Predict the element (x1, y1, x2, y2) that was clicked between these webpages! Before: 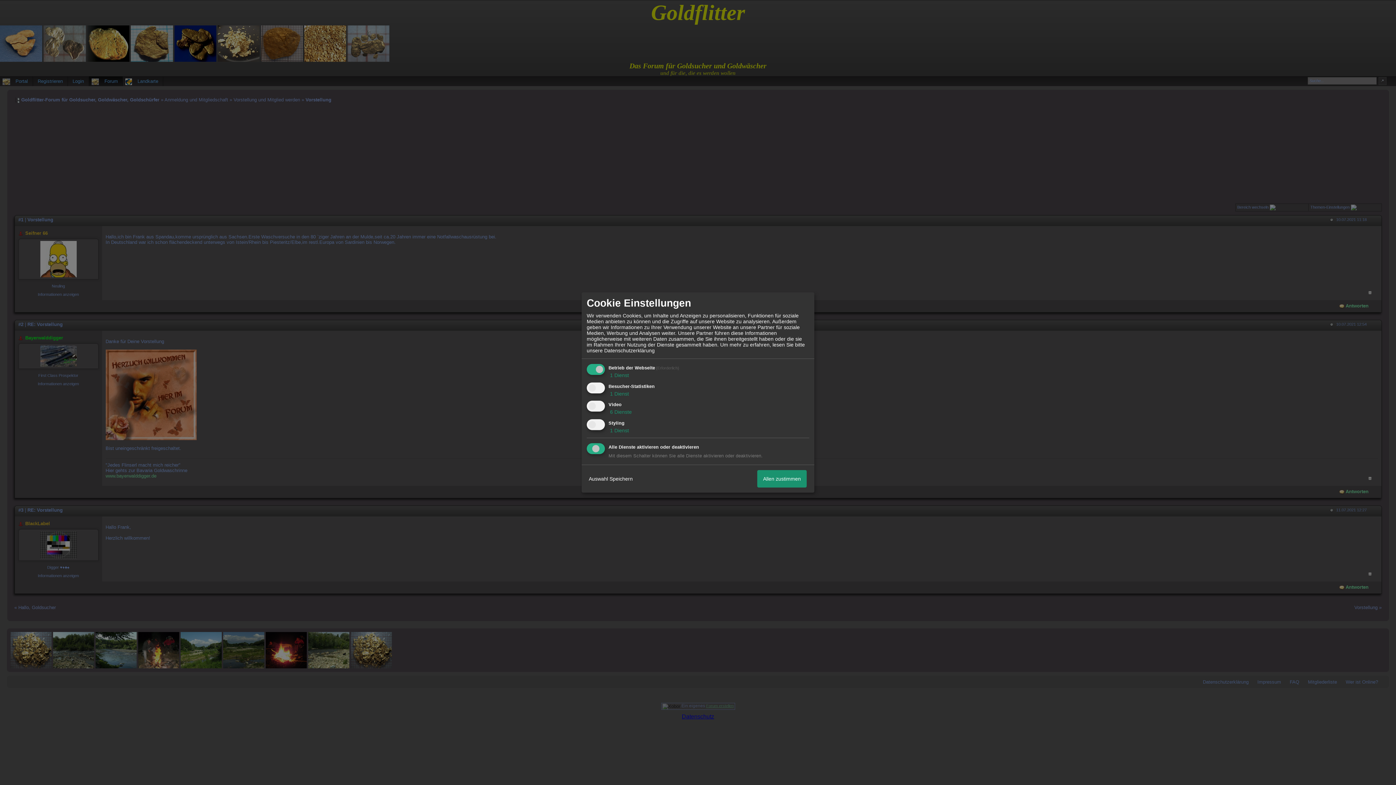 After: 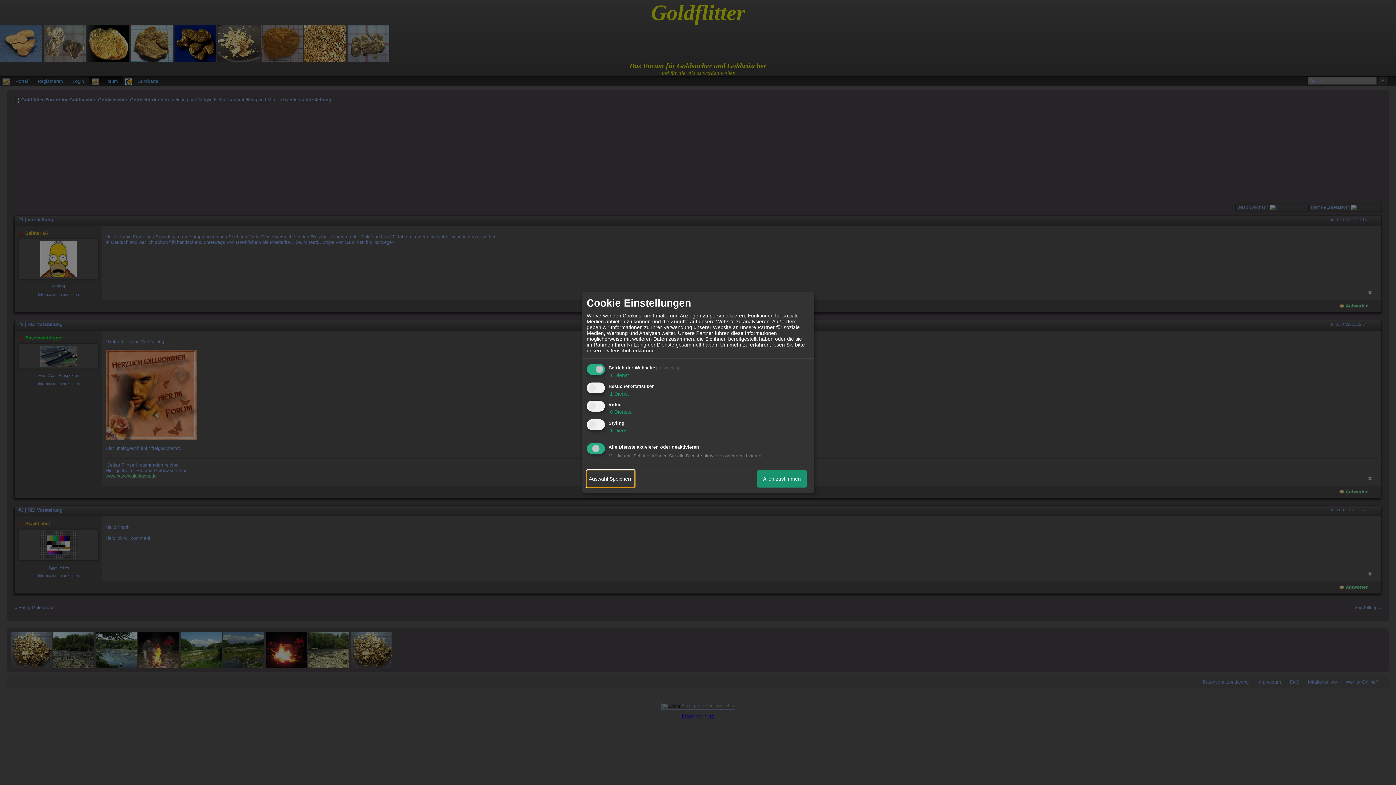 Action: bbox: (586, 470, 634, 487) label: Auswahl Speichern